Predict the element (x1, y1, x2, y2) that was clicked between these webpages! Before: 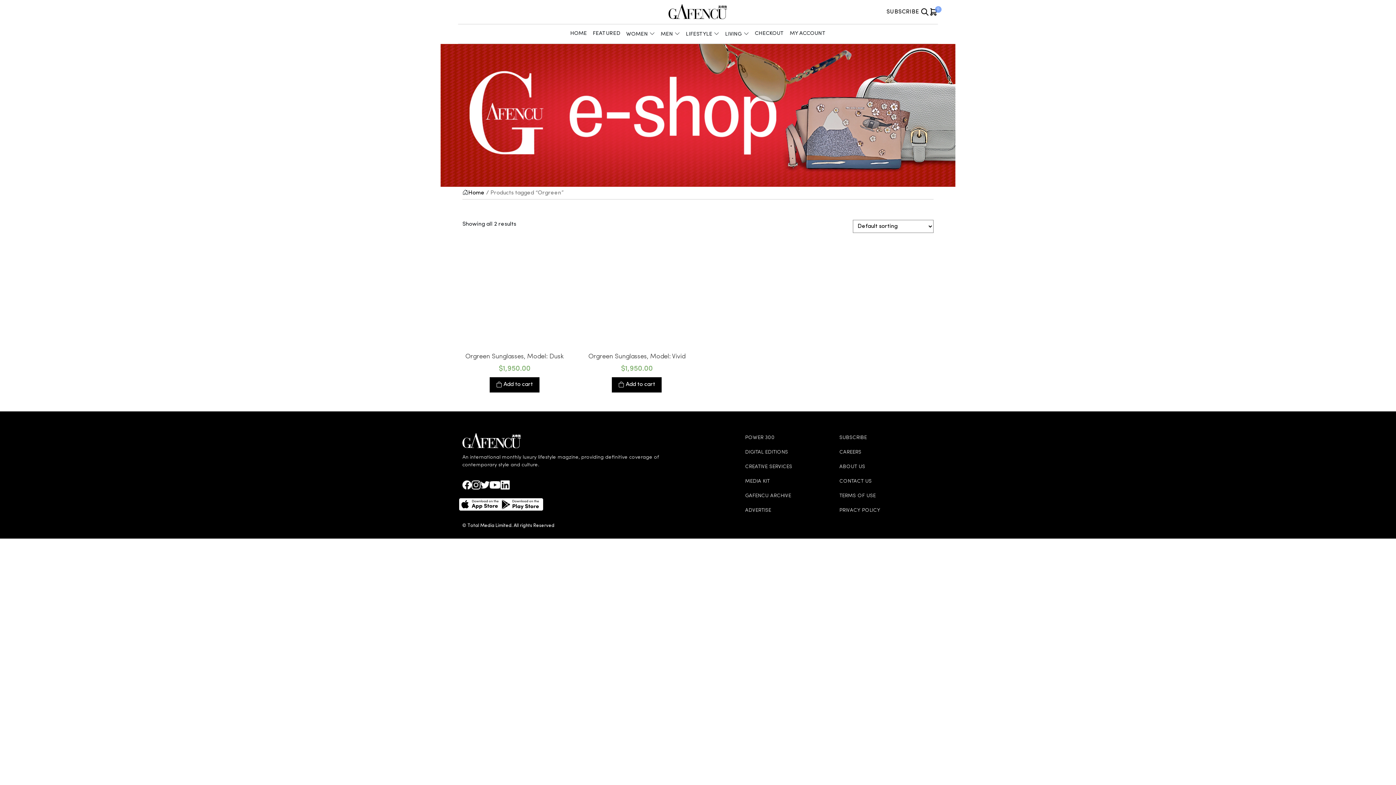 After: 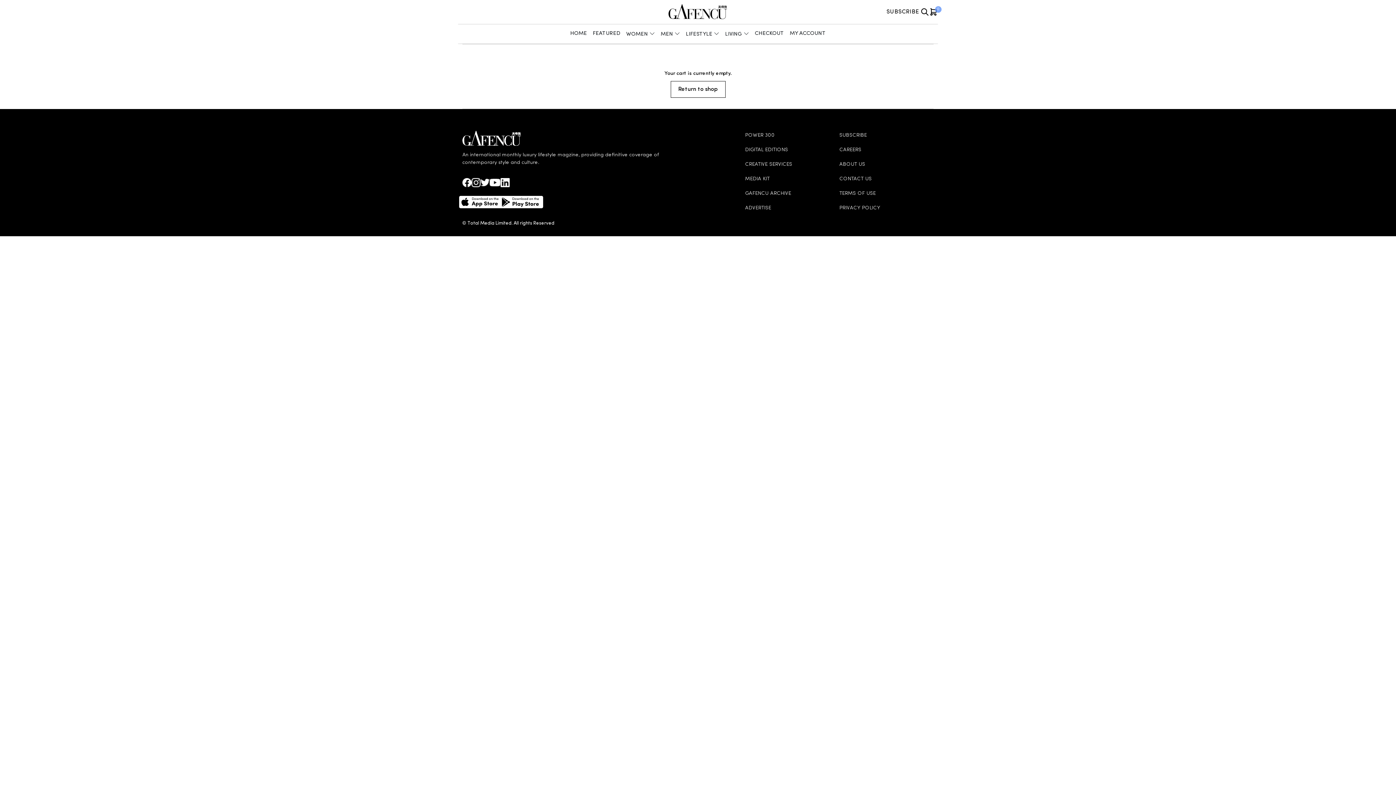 Action: label: CHECKOUT bbox: (752, 27, 787, 39)